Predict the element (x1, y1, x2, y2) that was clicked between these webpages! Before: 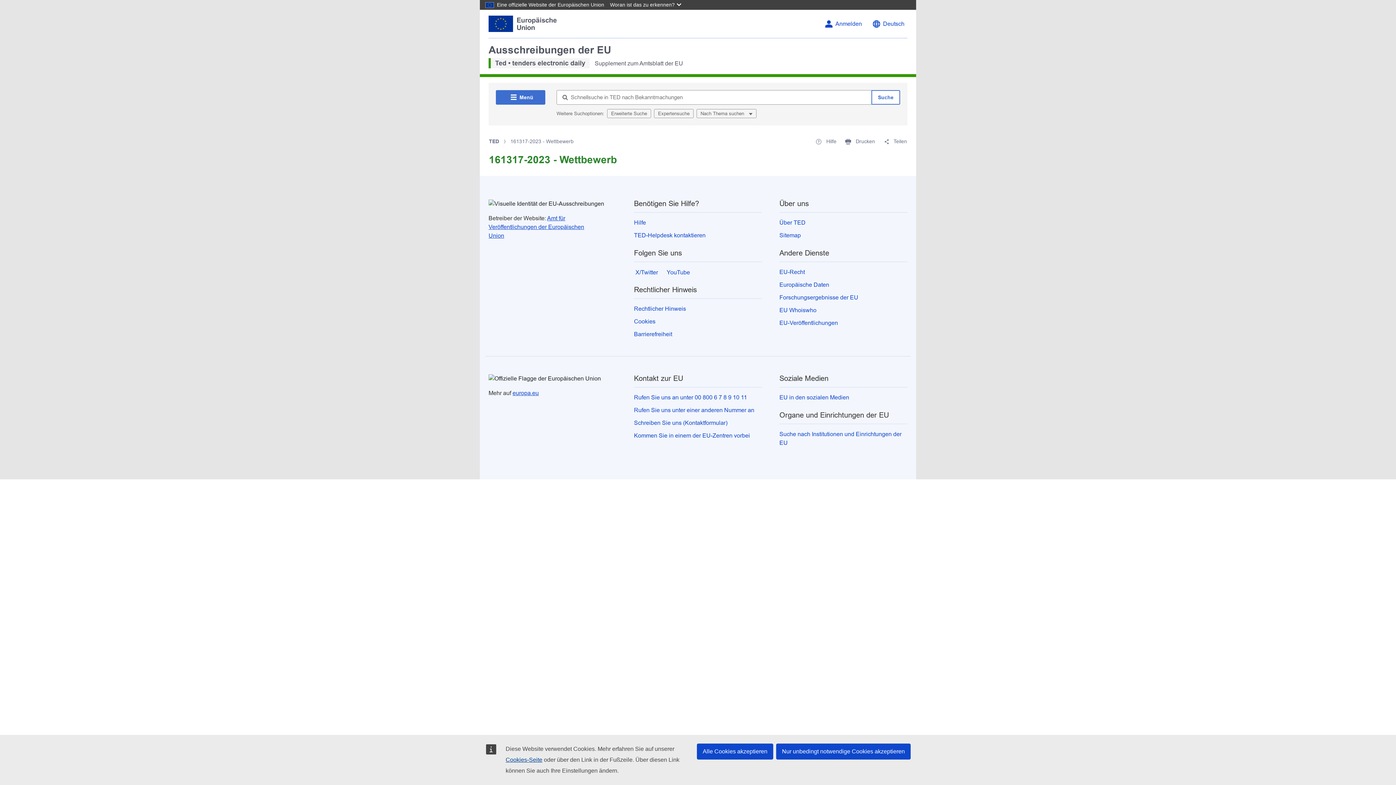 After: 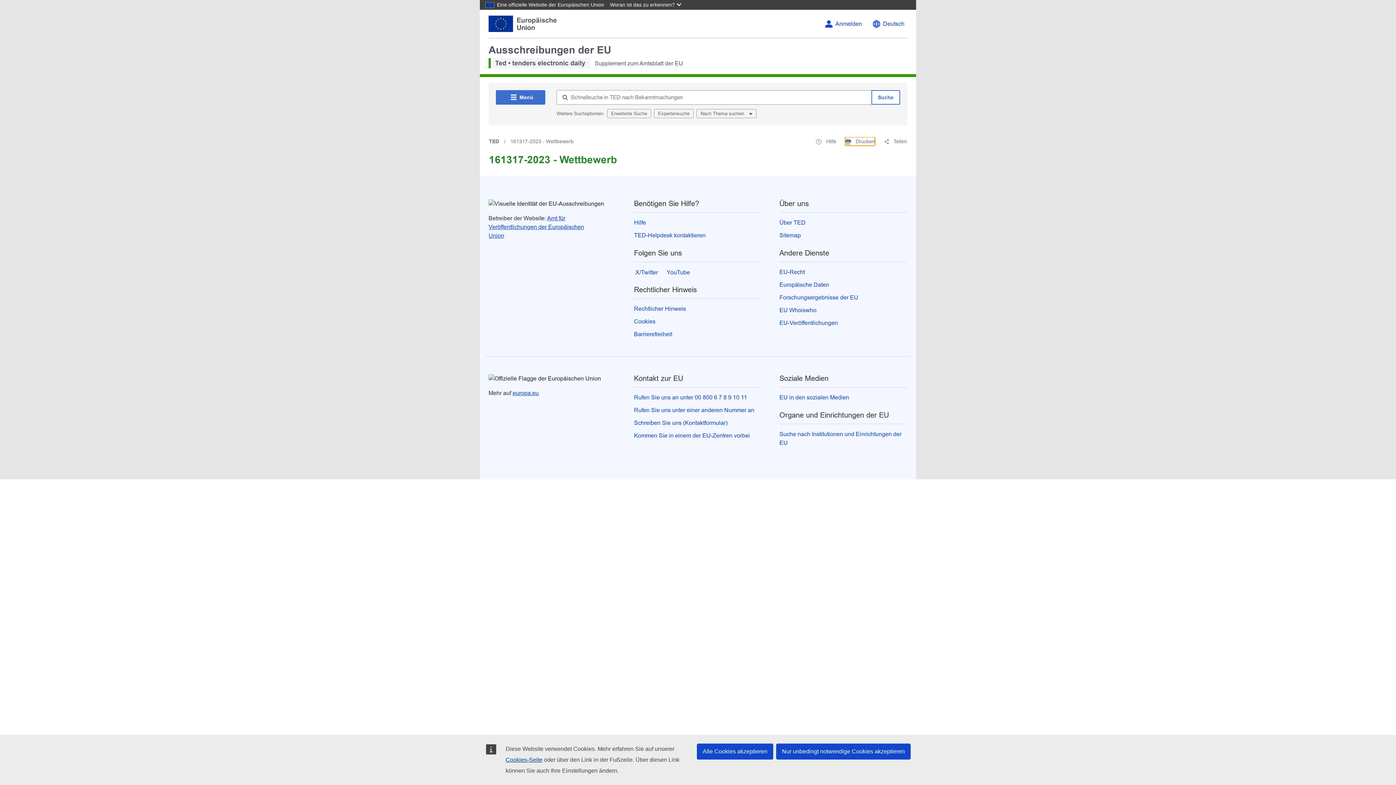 Action: label:  Drucken bbox: (845, 137, 875, 145)